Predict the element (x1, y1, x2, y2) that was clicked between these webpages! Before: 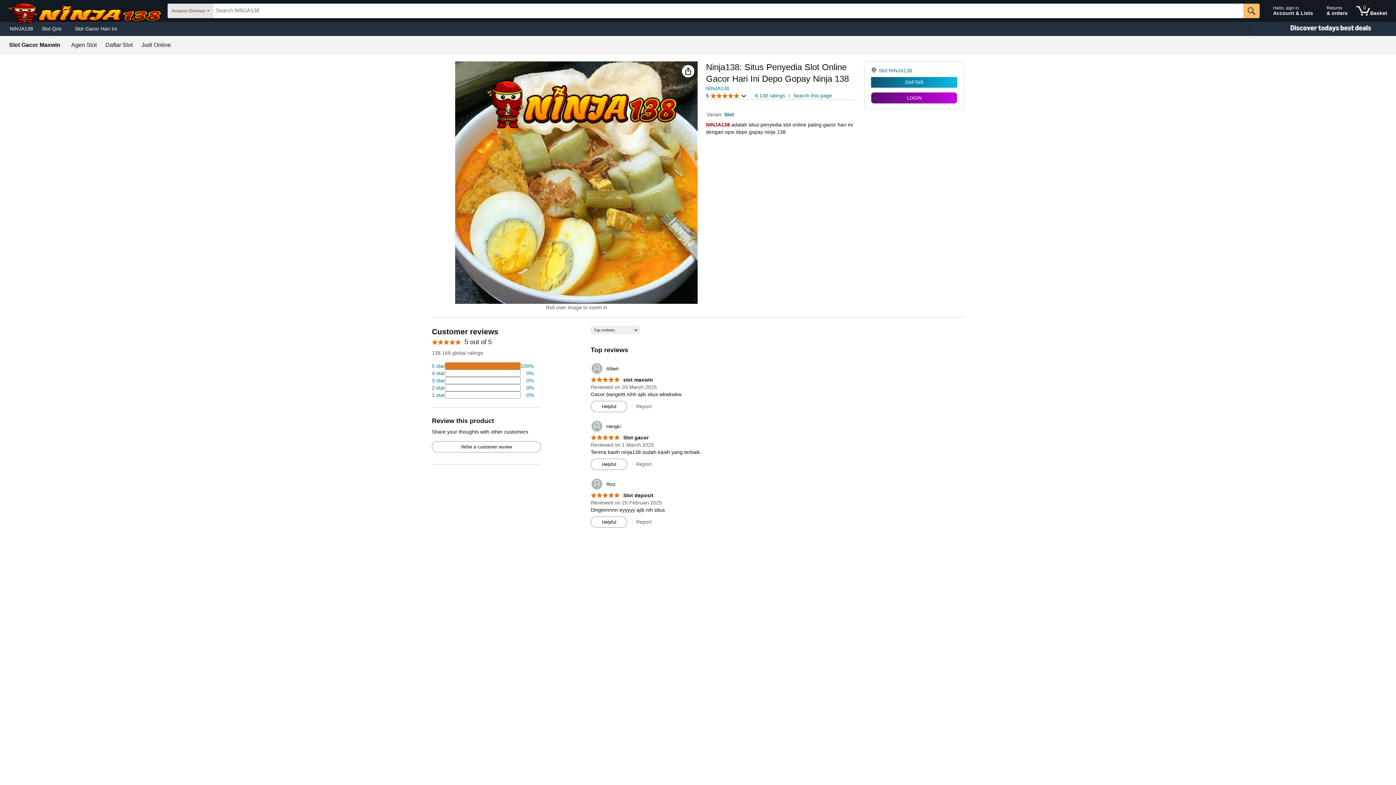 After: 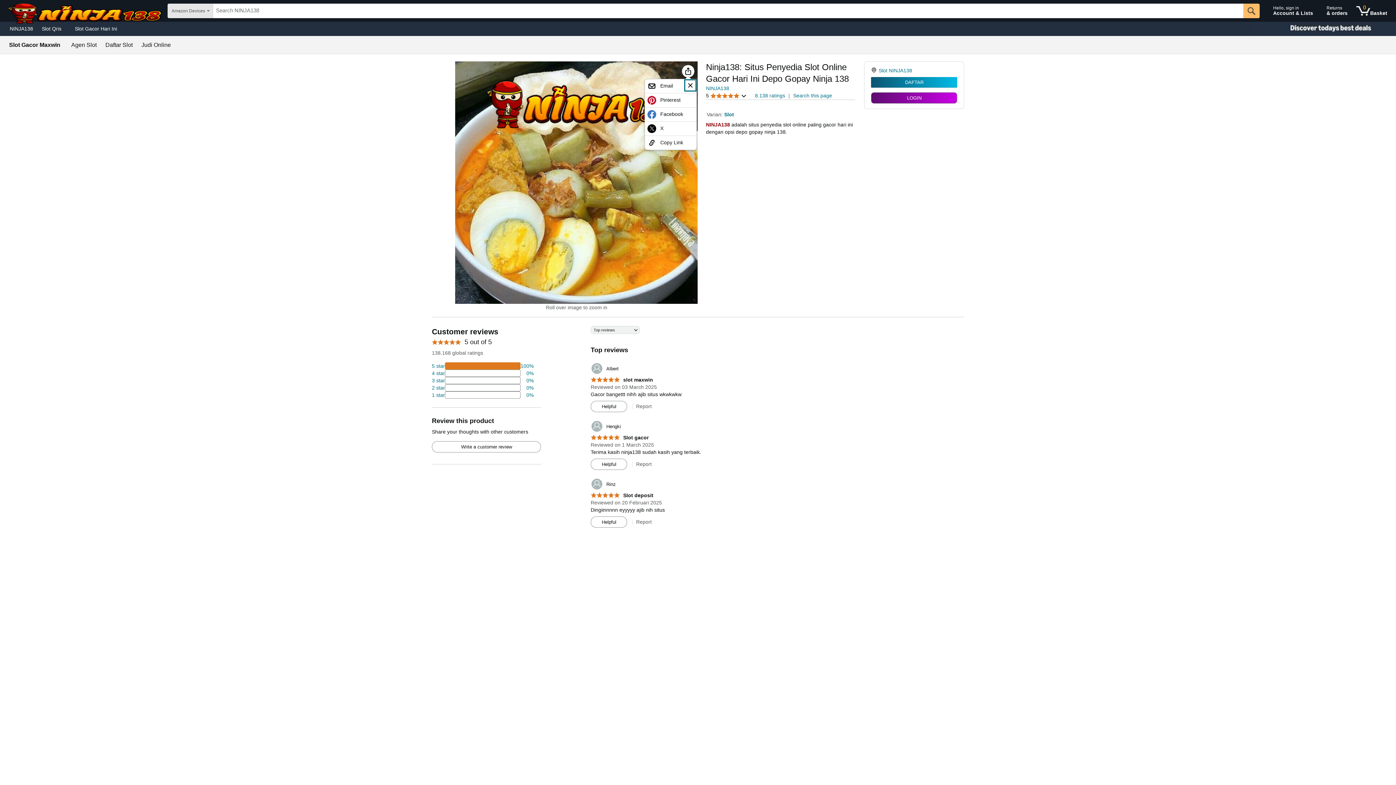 Action: bbox: (684, 66, 692, 75) label: Share